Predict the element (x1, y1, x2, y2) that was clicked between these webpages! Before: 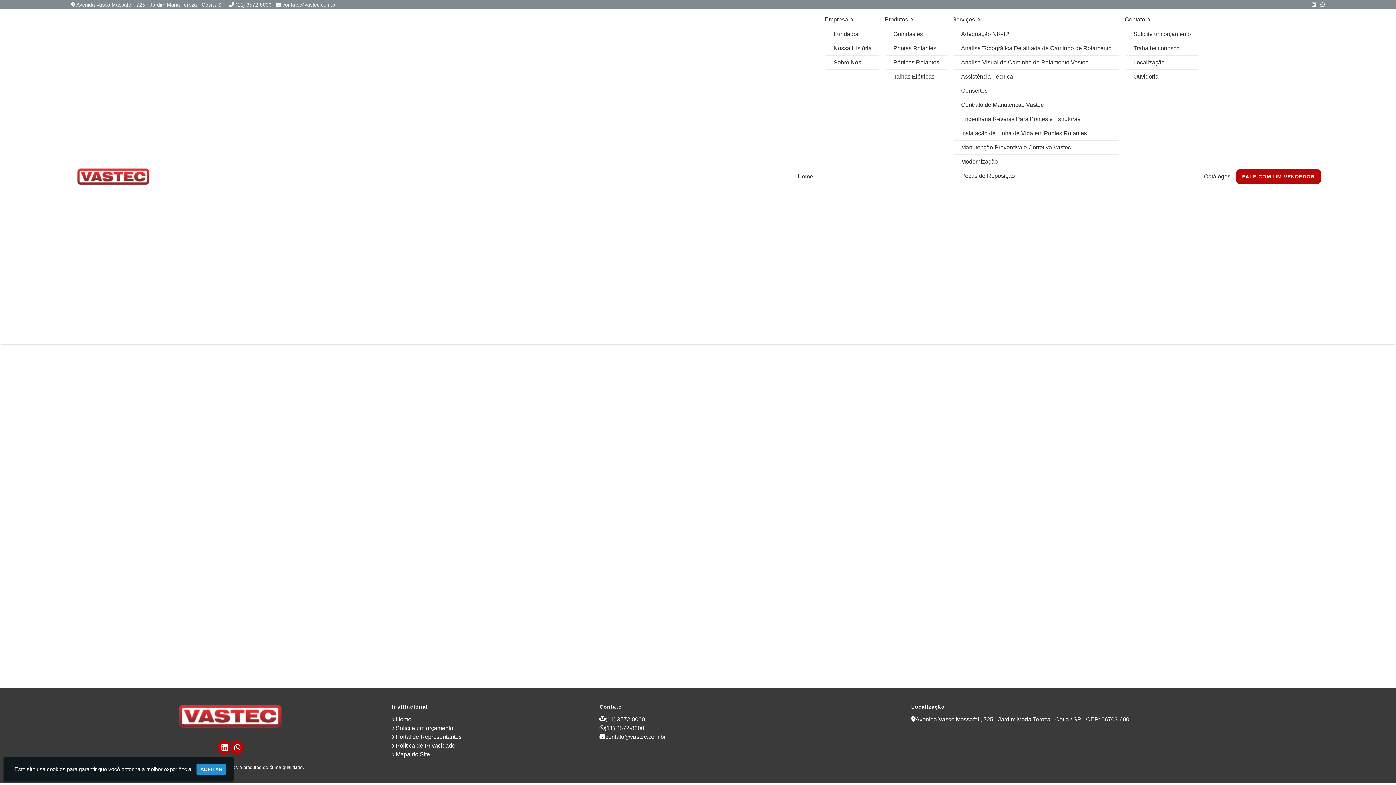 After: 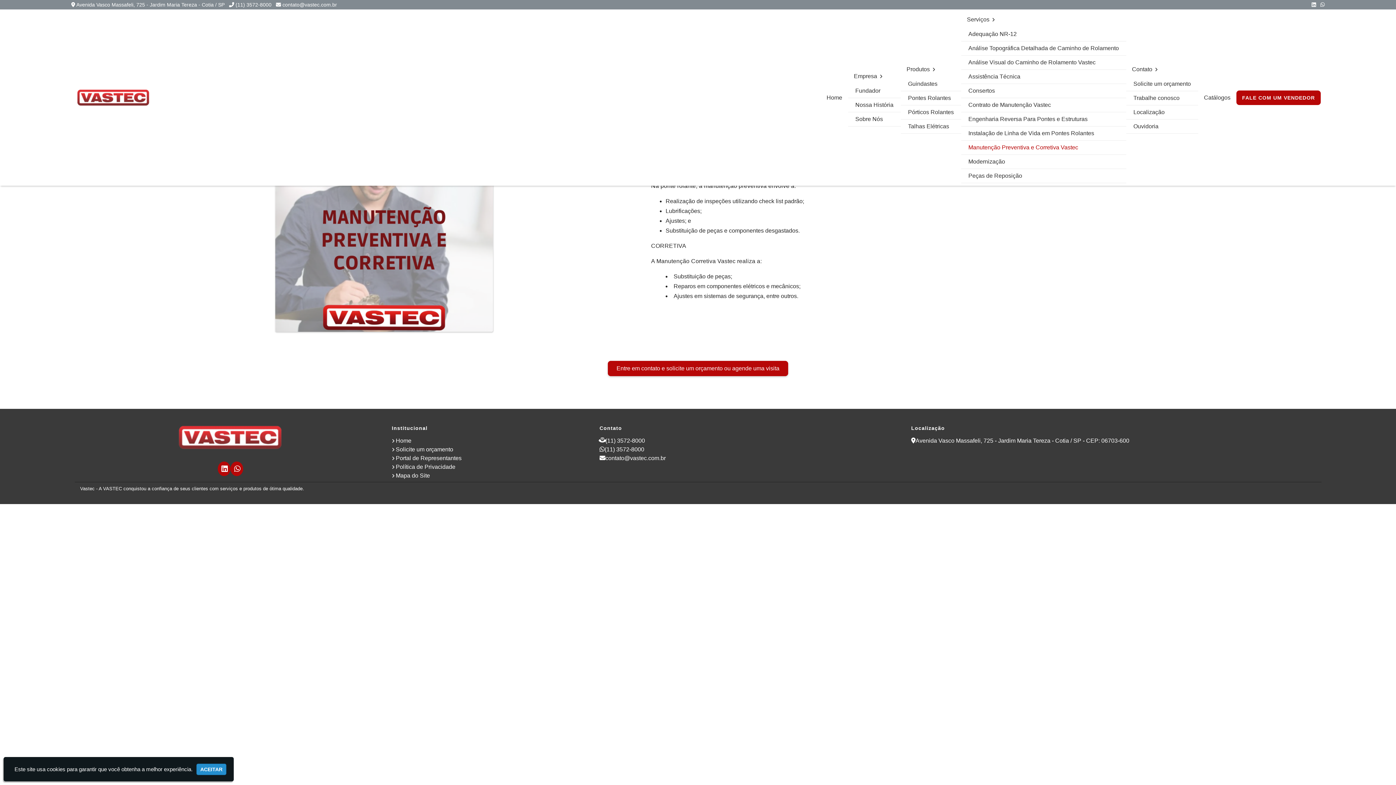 Action: label: Manutenção Preventiva e Corretiva Vastec bbox: (954, 140, 1119, 154)